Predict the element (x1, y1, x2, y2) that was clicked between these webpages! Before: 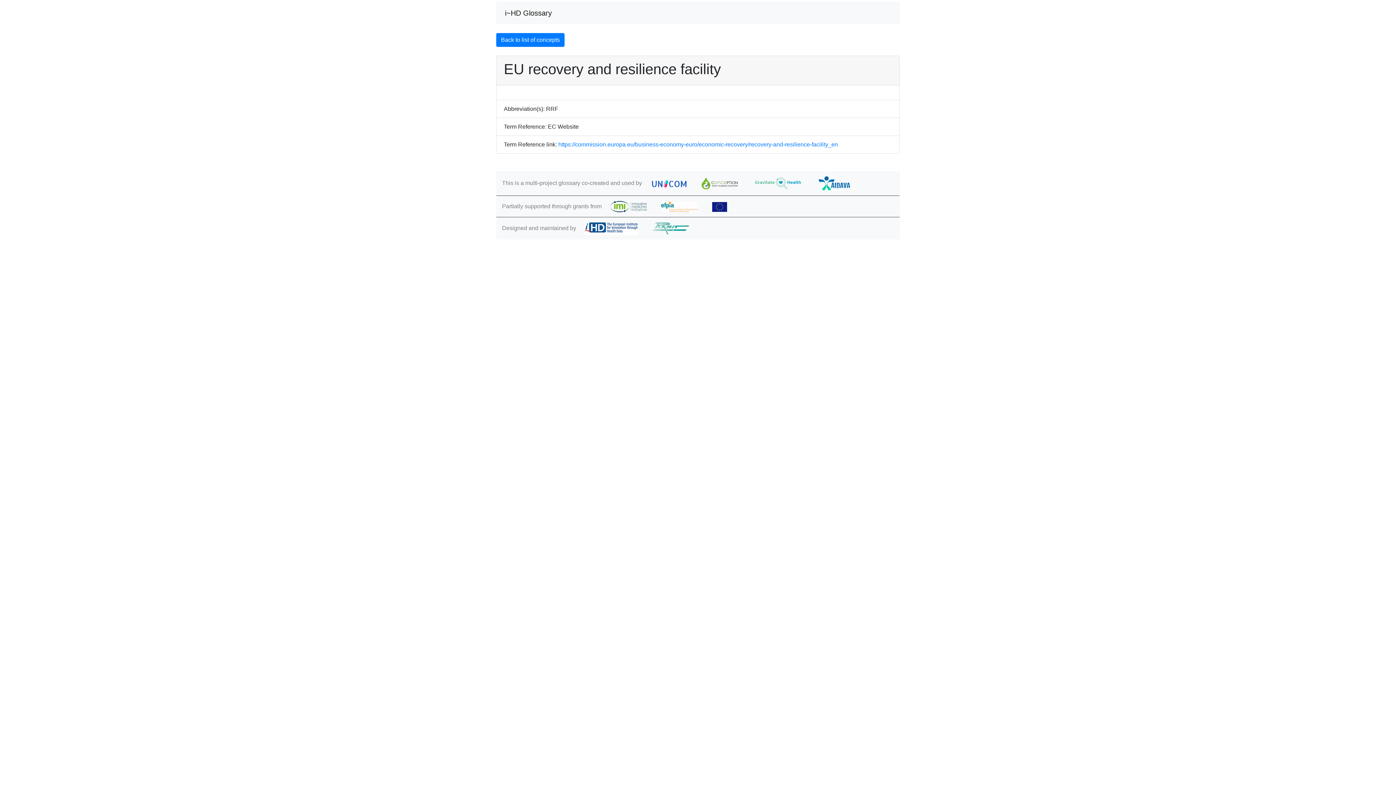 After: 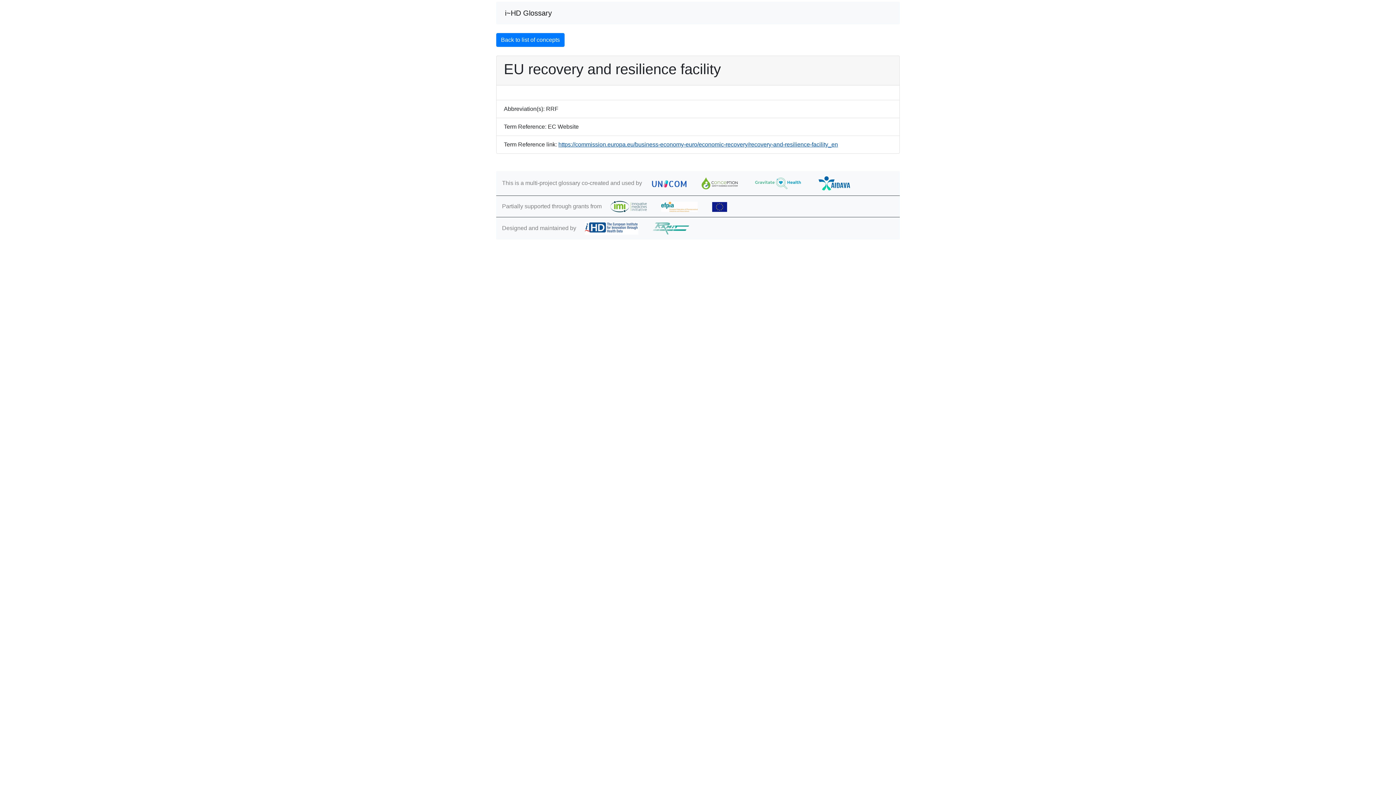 Action: bbox: (558, 141, 838, 147) label: https://commission.europa.eu/business-economy-euro/economic-recovery/recovery-and-resilience-facility_en